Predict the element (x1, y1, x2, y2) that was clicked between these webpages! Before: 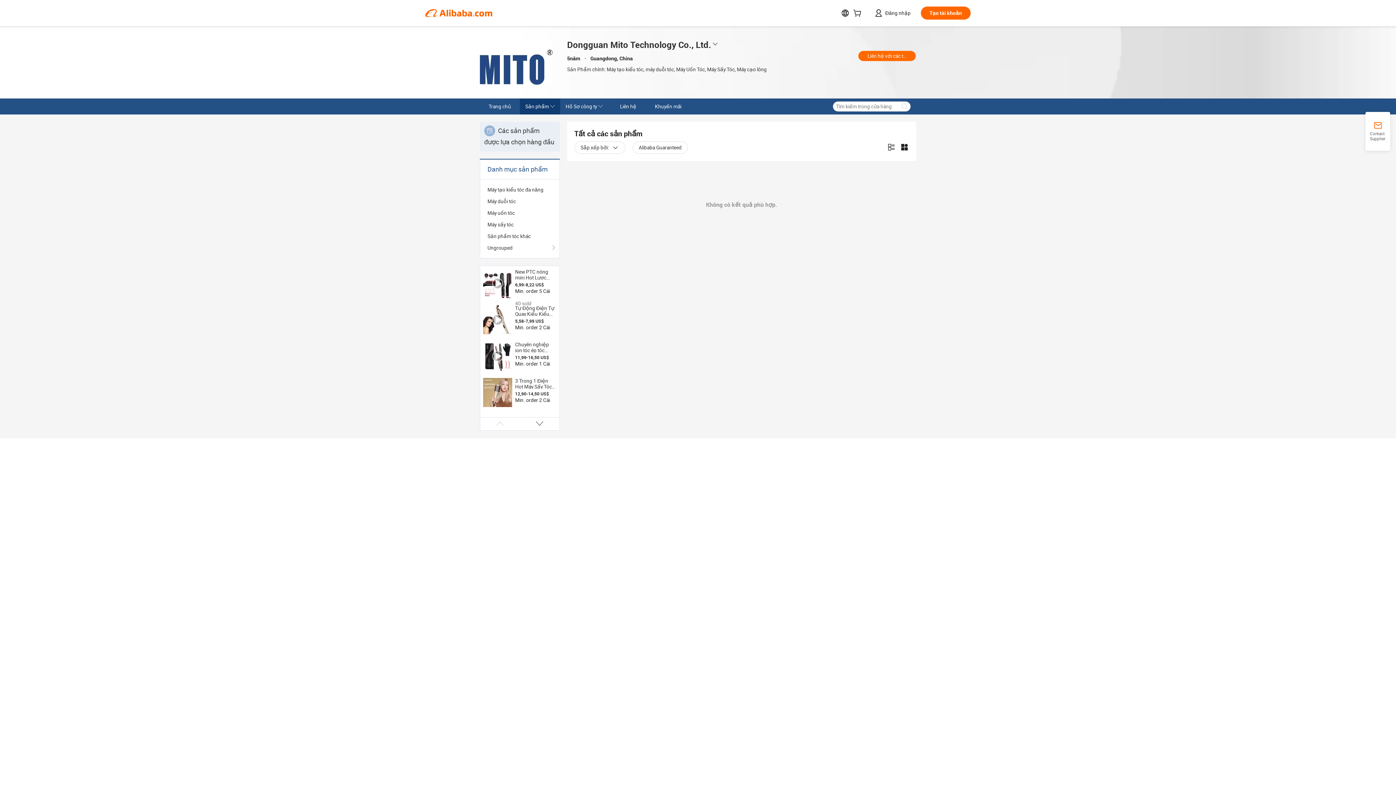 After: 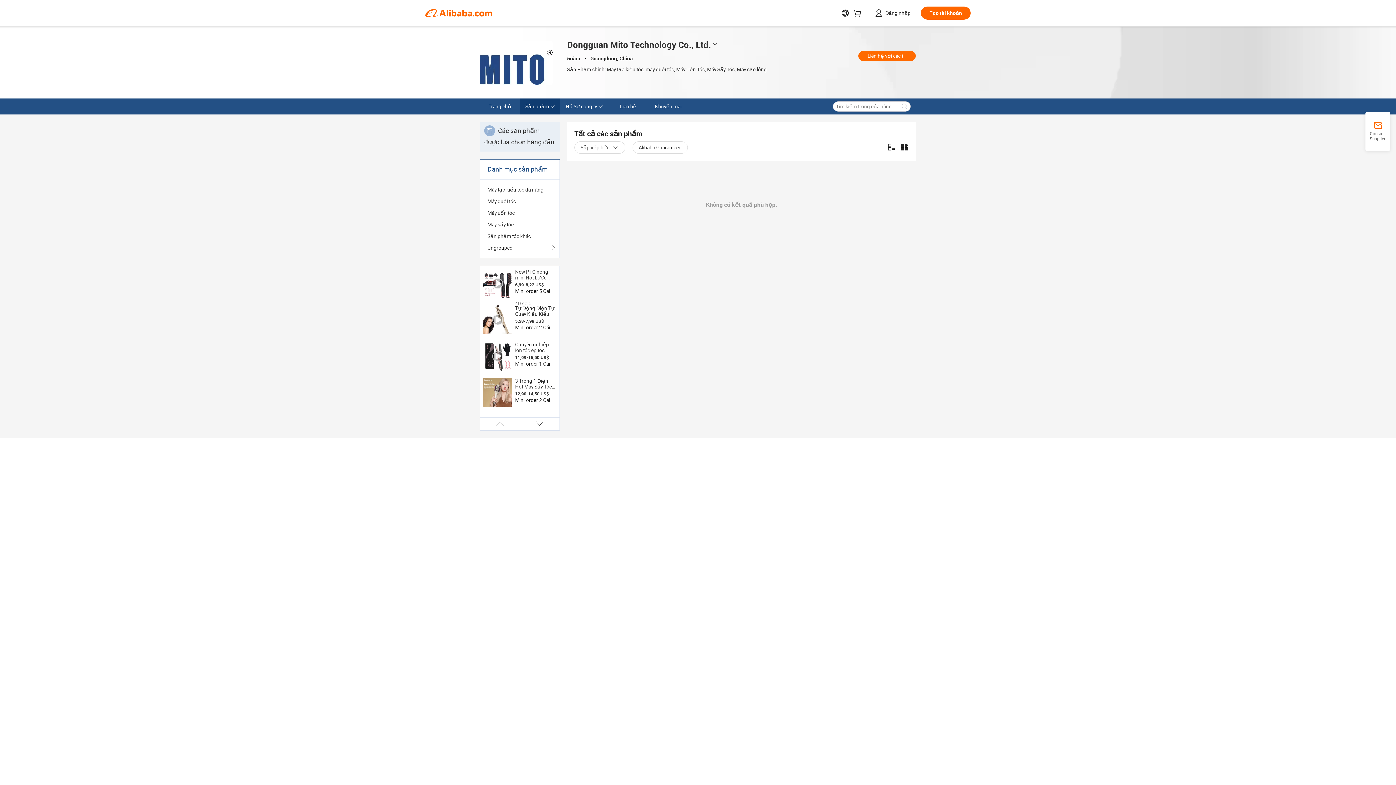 Action: bbox: (483, 378, 512, 407)